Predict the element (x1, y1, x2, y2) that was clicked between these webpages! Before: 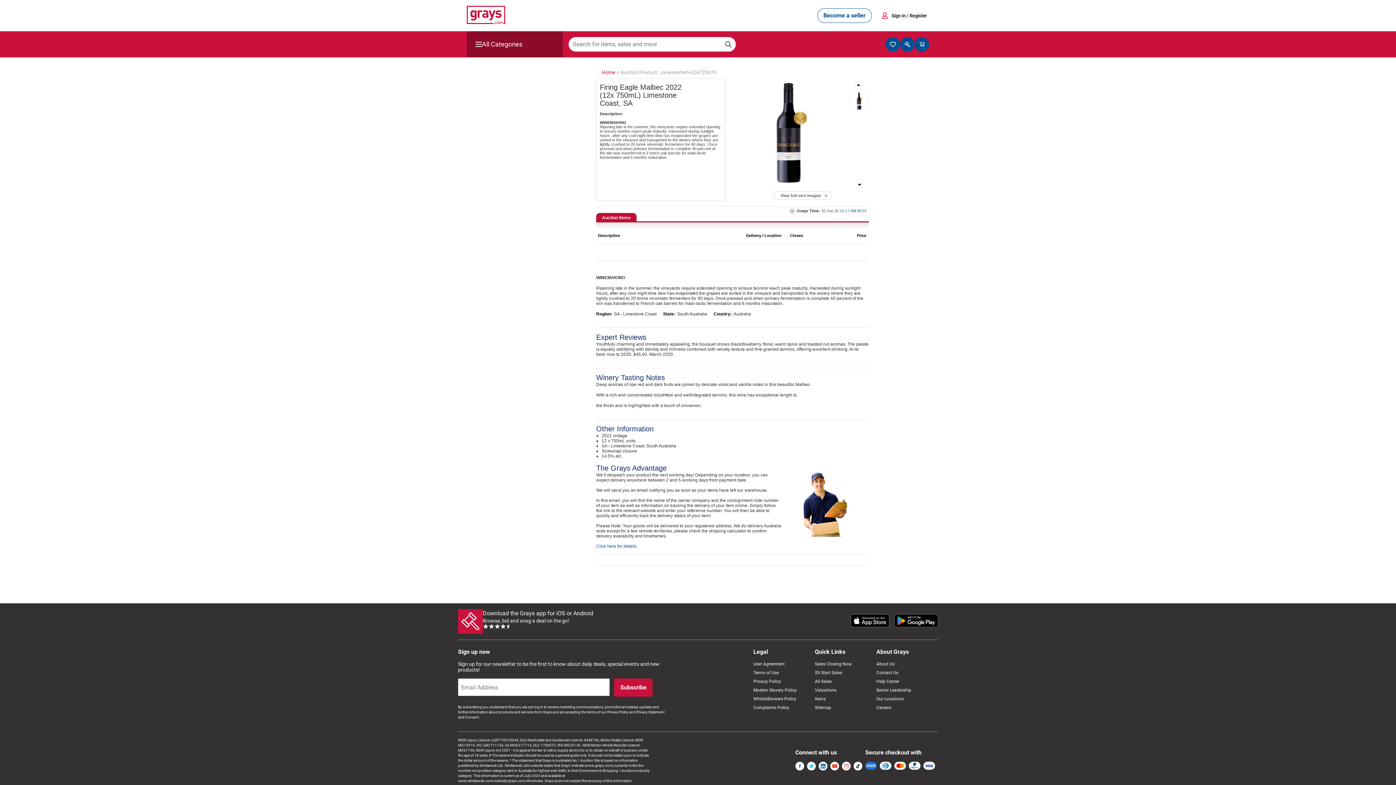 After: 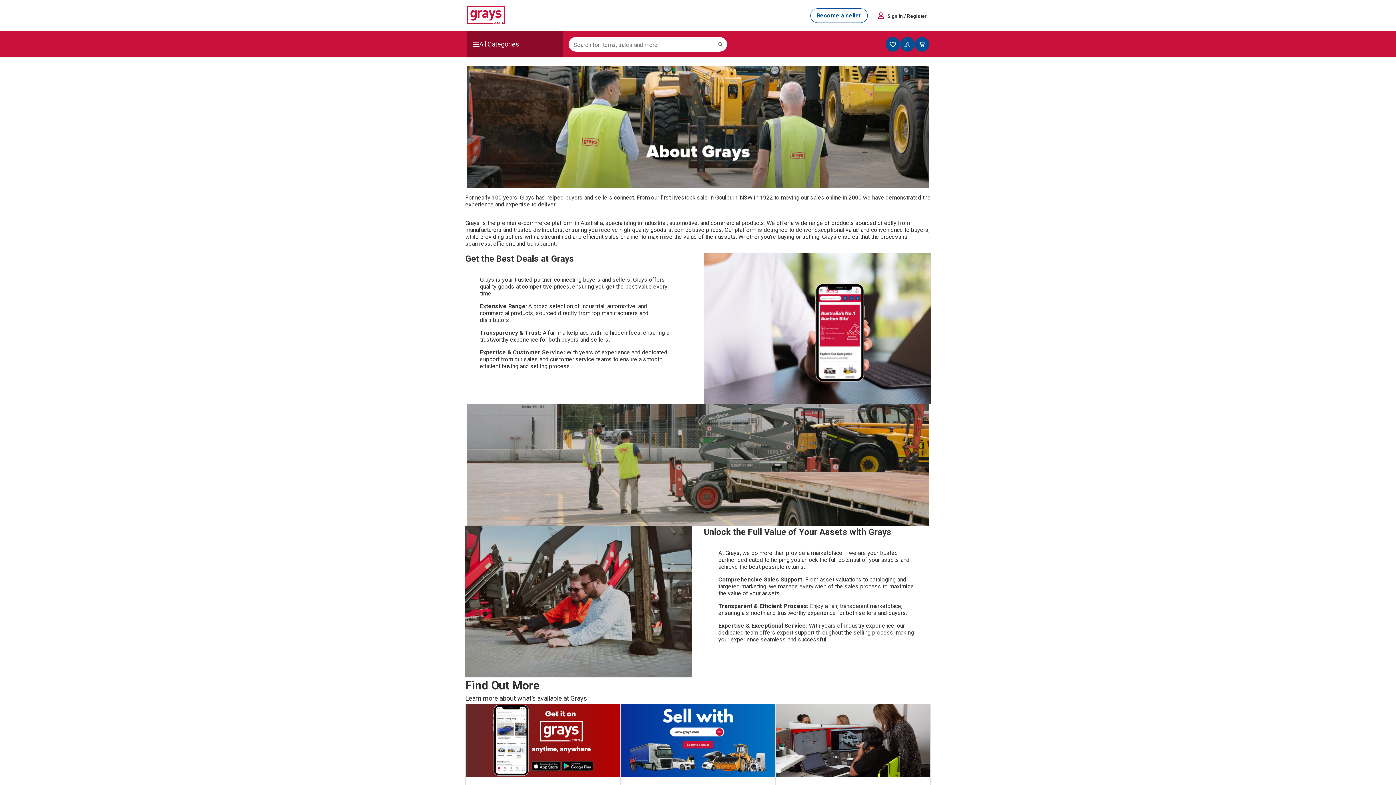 Action: label: About Us bbox: (876, 659, 938, 668)